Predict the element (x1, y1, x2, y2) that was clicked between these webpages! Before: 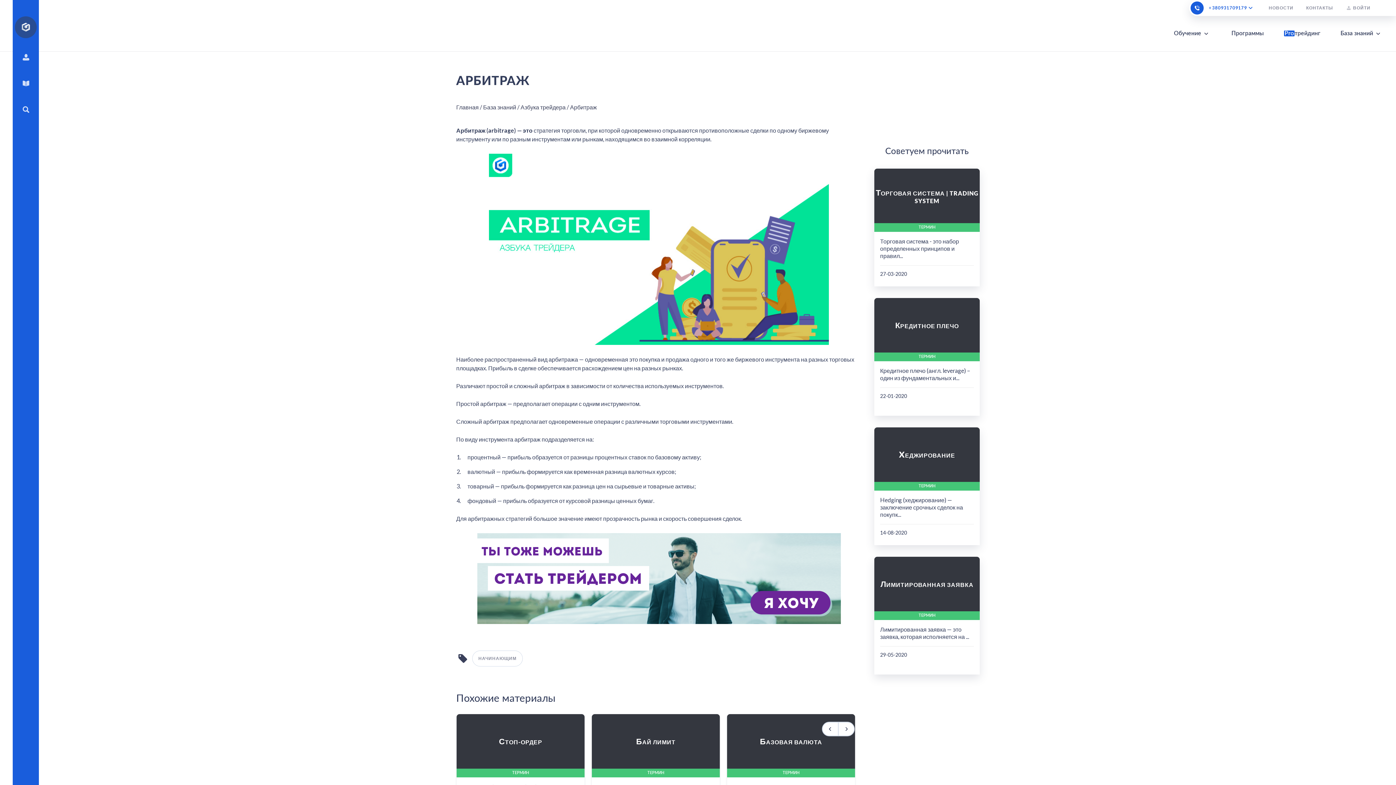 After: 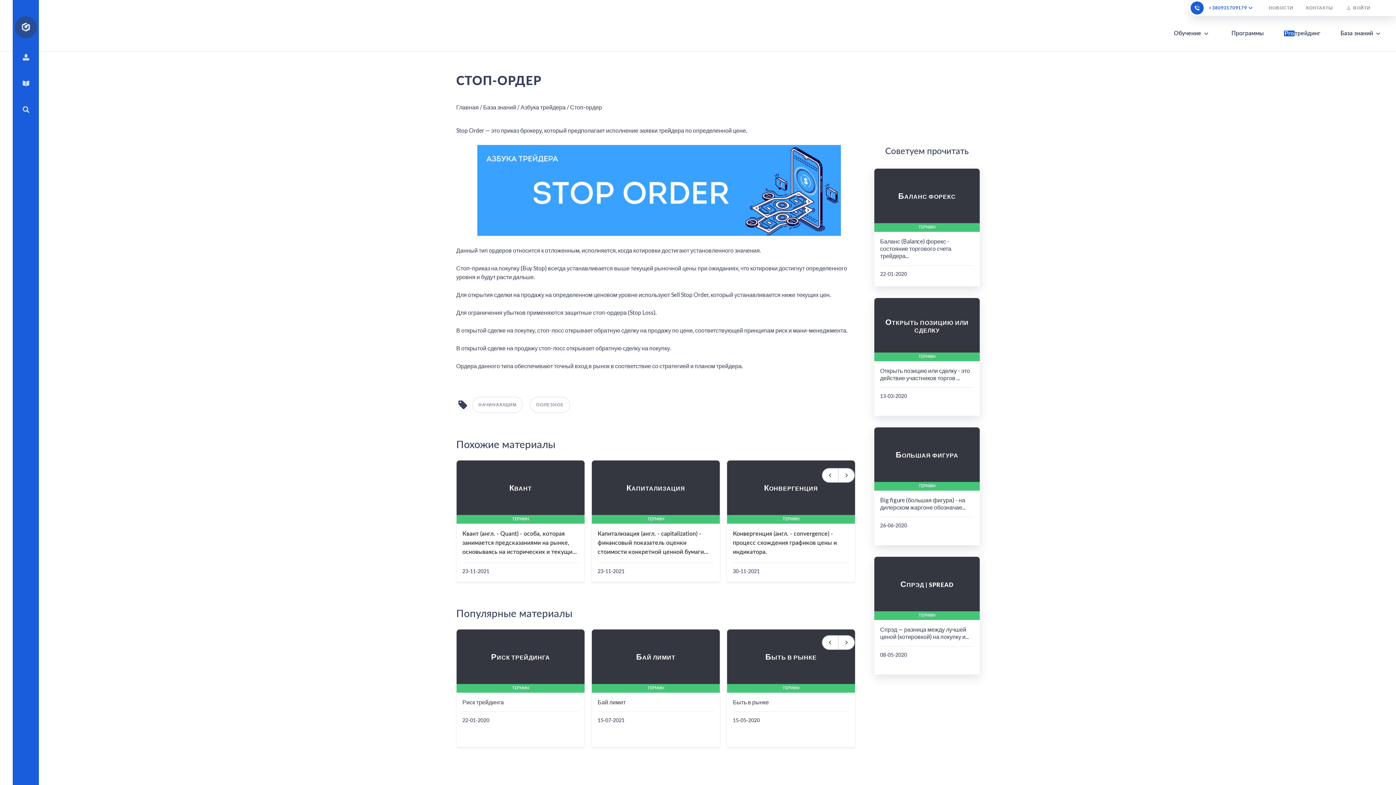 Action: bbox: (456, 714, 584, 769) label: СТОП-ОРДЕР

ТЕРМИН